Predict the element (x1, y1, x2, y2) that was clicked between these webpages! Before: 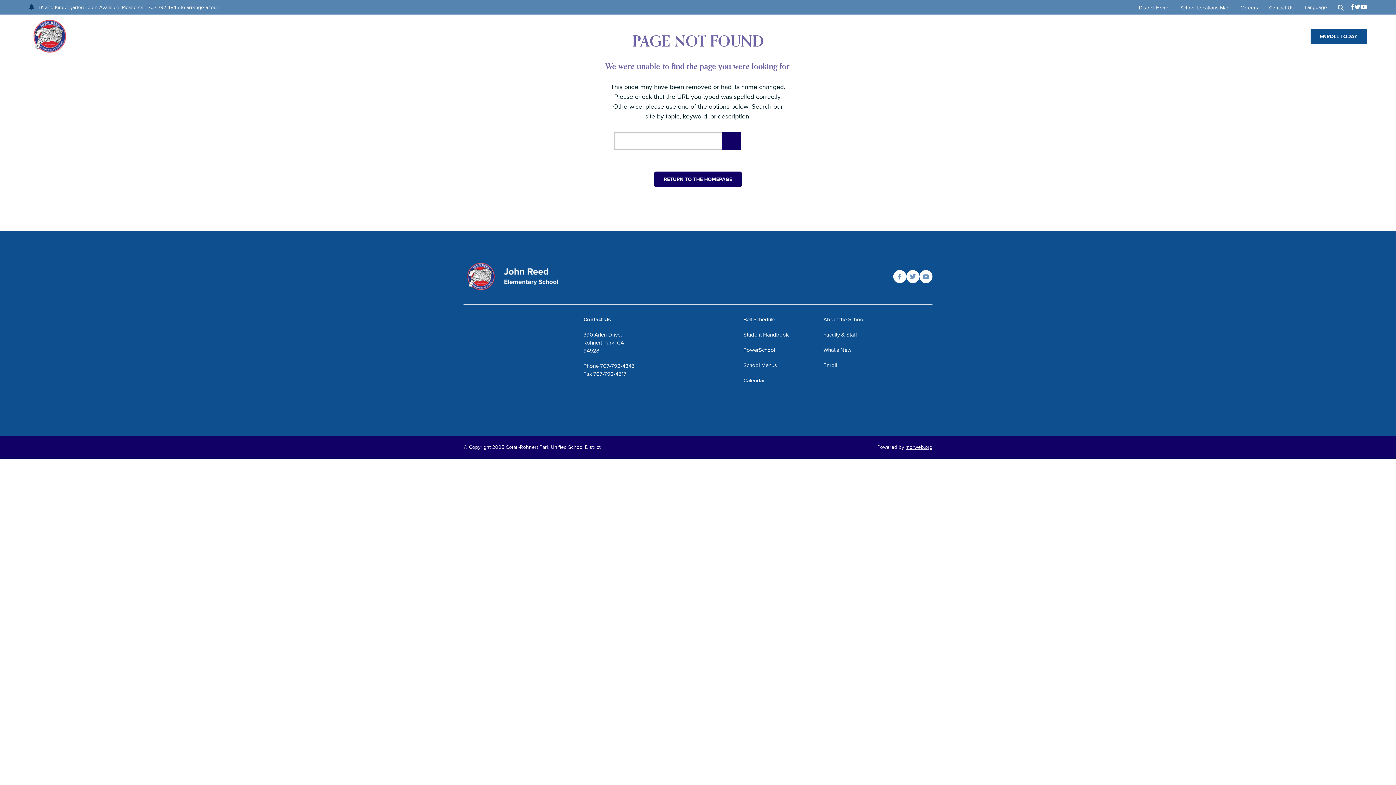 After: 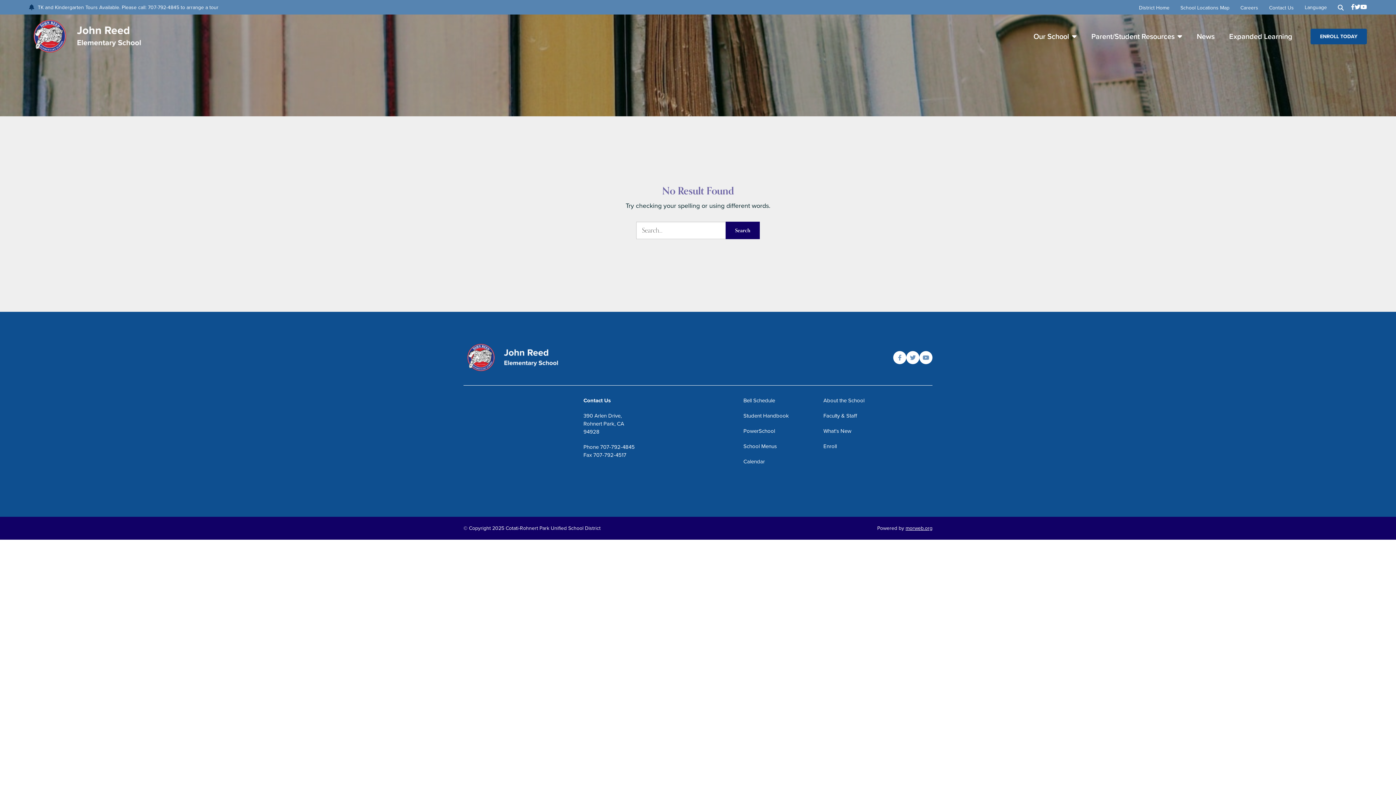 Action: bbox: (722, 132, 740, 149)